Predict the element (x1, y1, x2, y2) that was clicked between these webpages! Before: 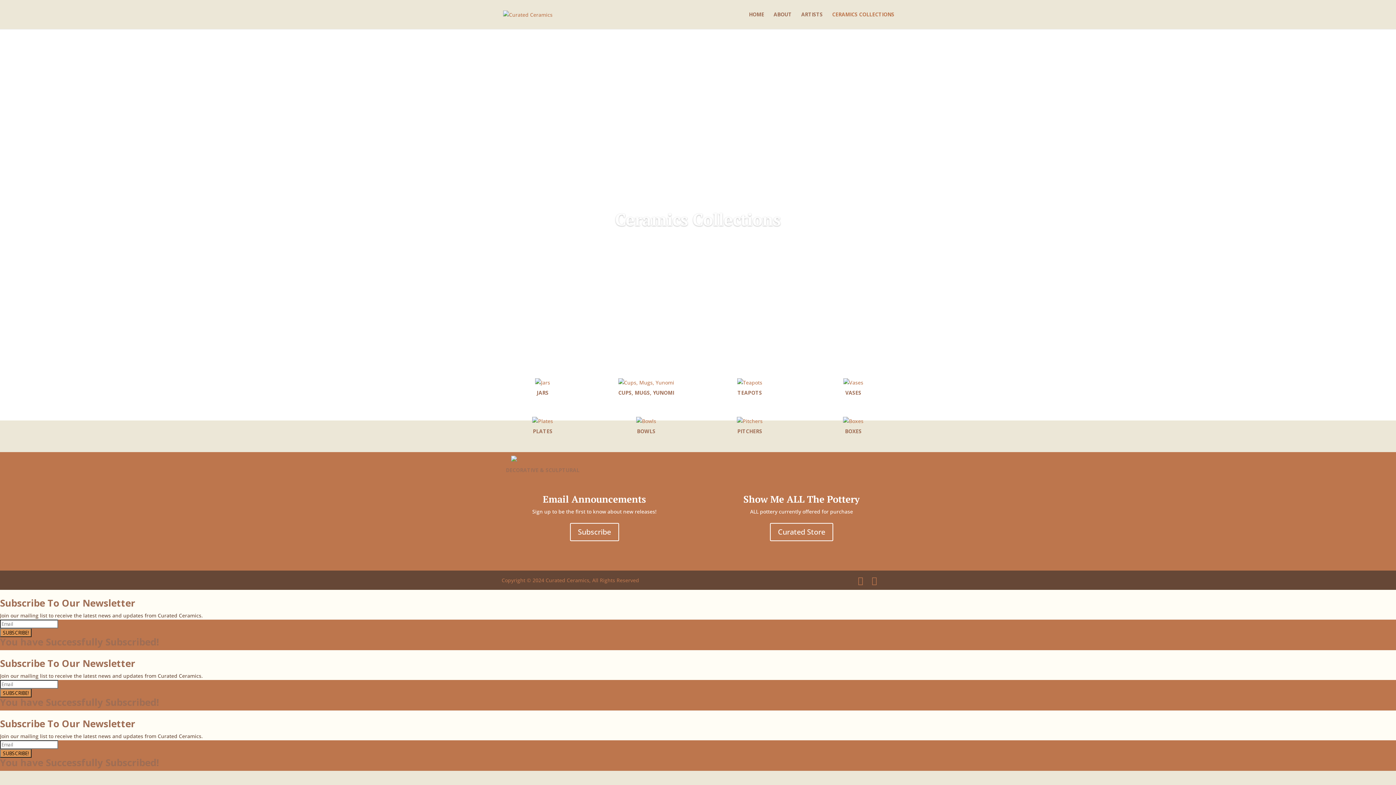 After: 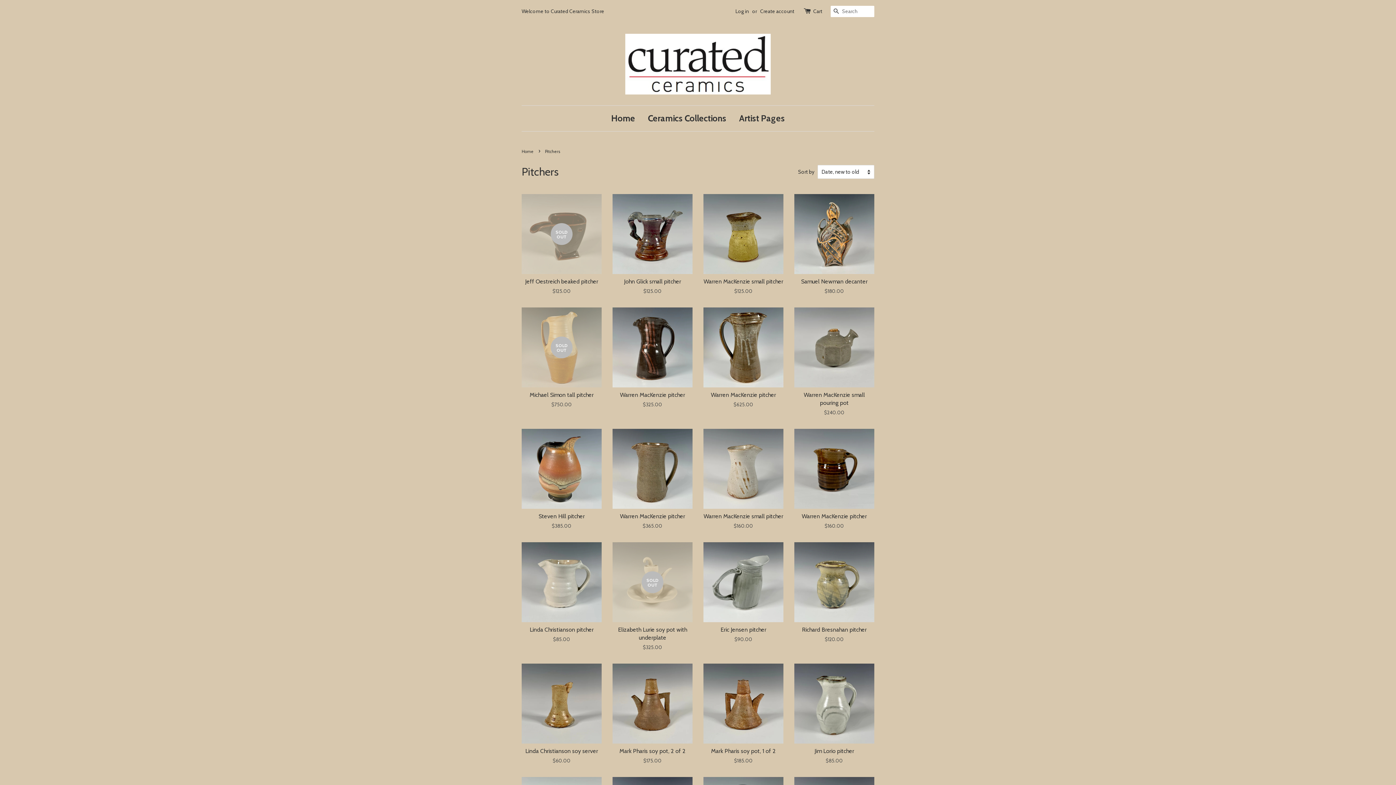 Action: bbox: (708, 417, 790, 425)